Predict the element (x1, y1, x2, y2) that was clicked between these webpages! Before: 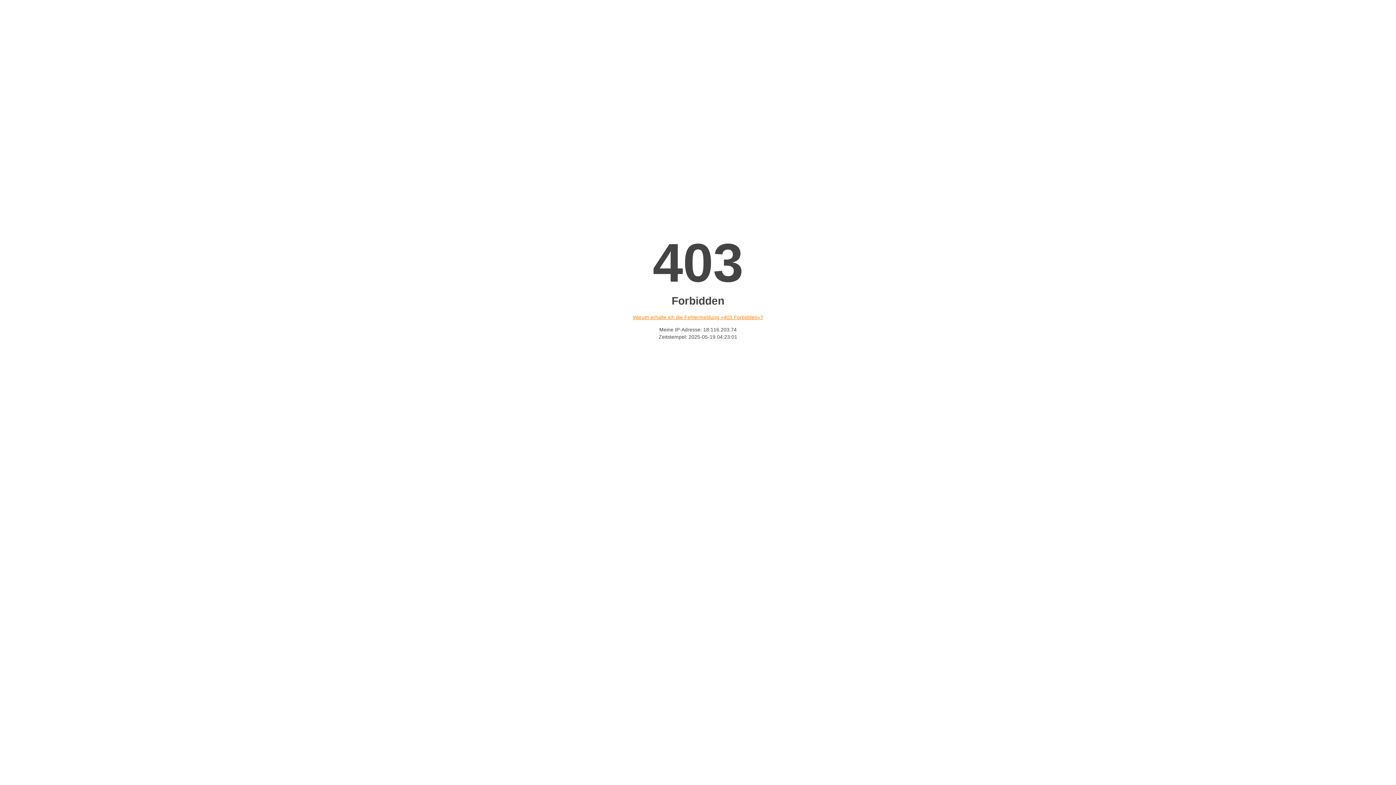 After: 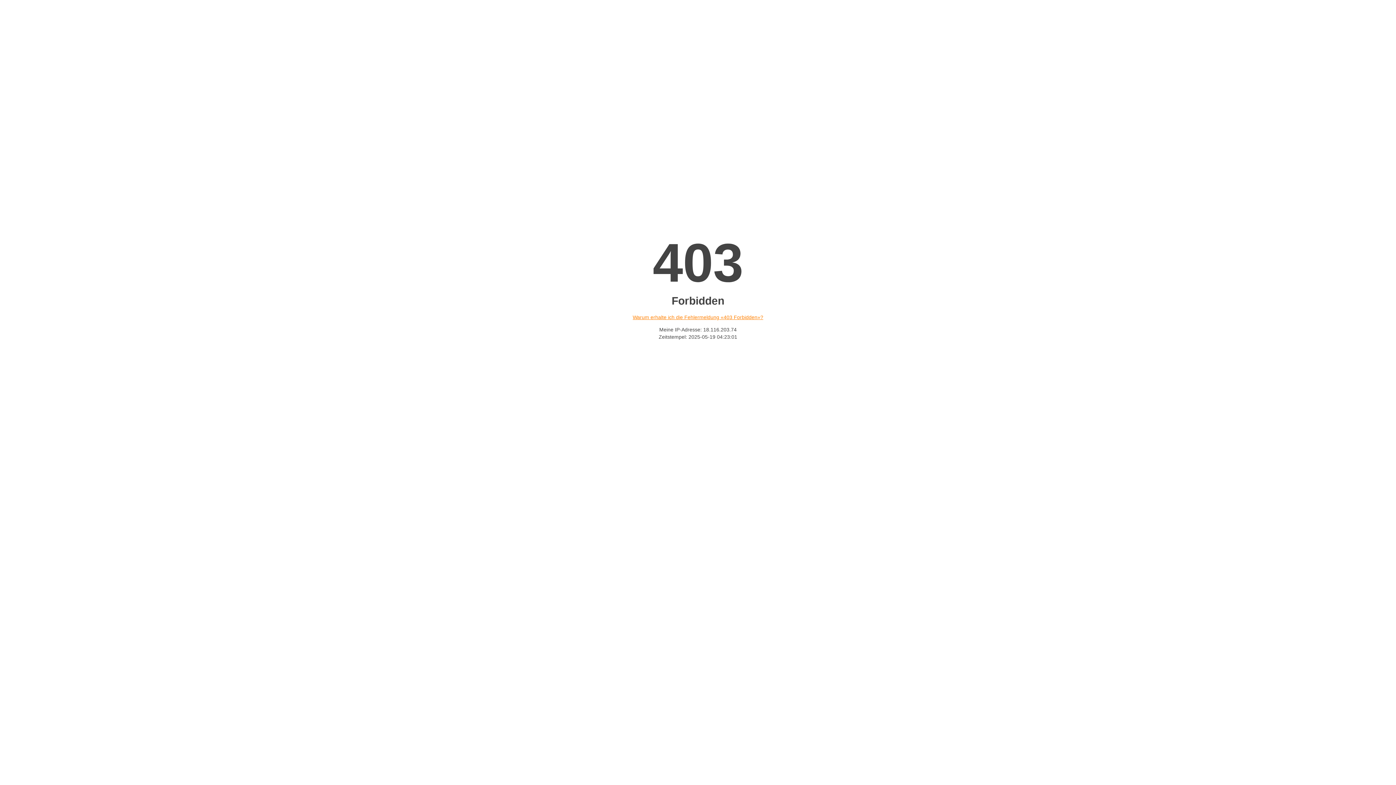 Action: label: Warum erhalte ich die Fehlermeldung «403 Forbidden»? bbox: (632, 314, 763, 320)